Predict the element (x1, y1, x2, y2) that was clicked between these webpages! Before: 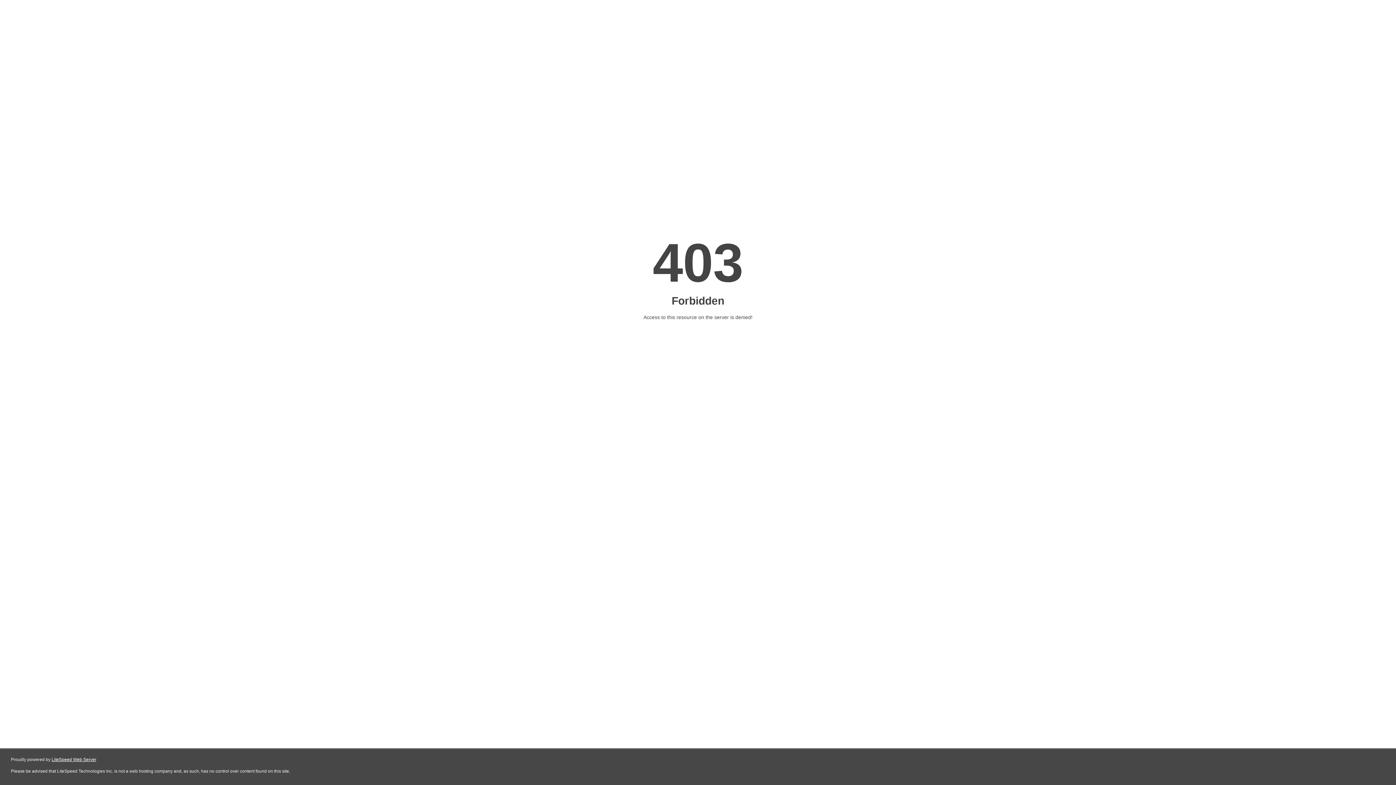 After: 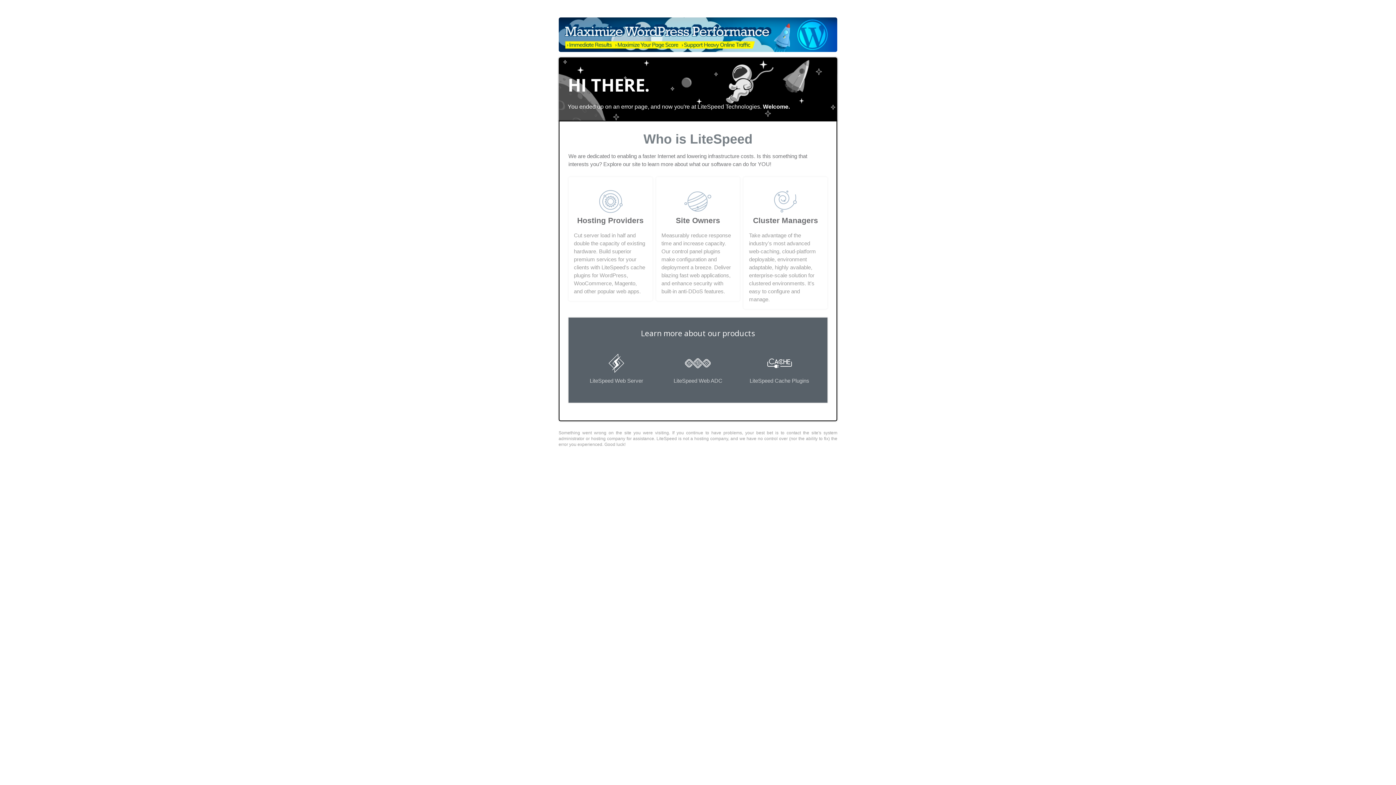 Action: label: LiteSpeed Web Server bbox: (51, 757, 96, 762)